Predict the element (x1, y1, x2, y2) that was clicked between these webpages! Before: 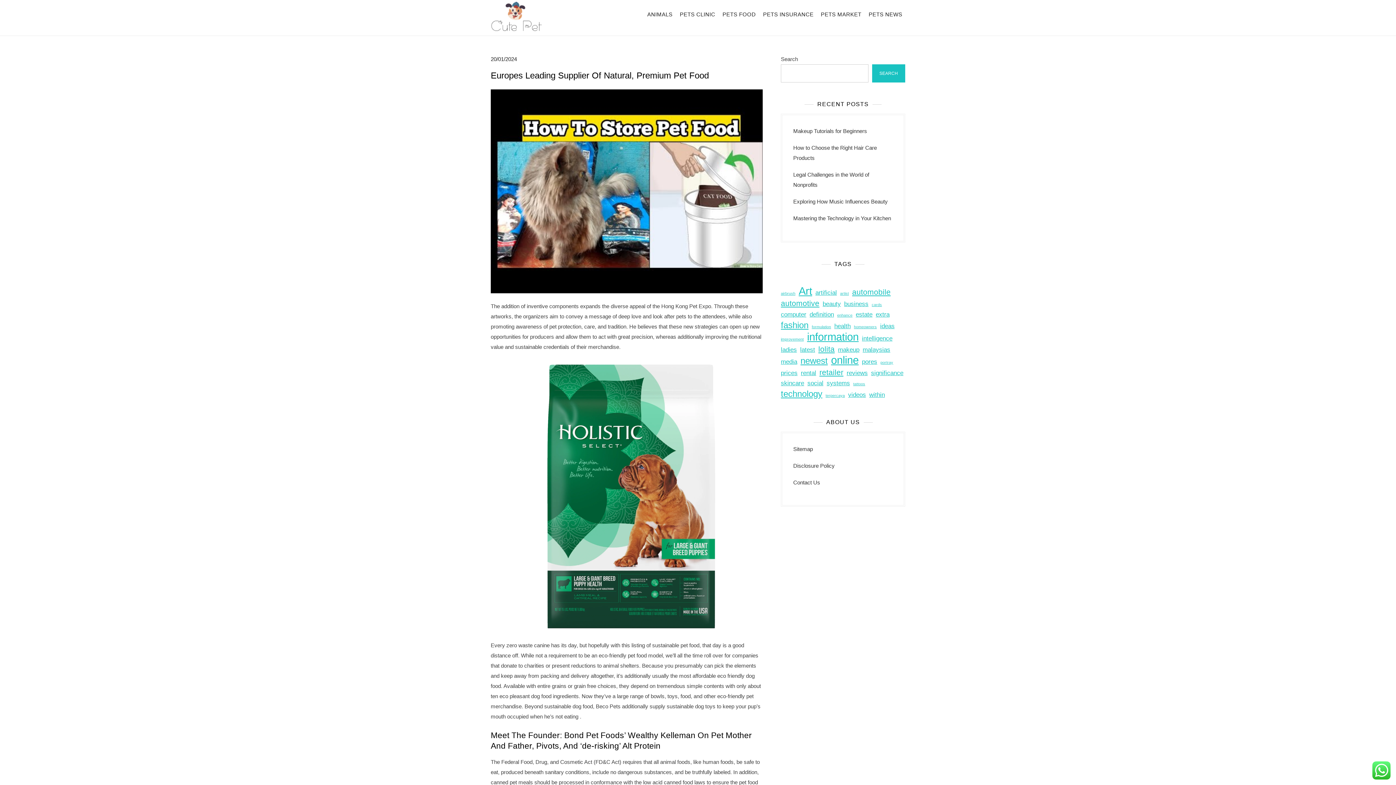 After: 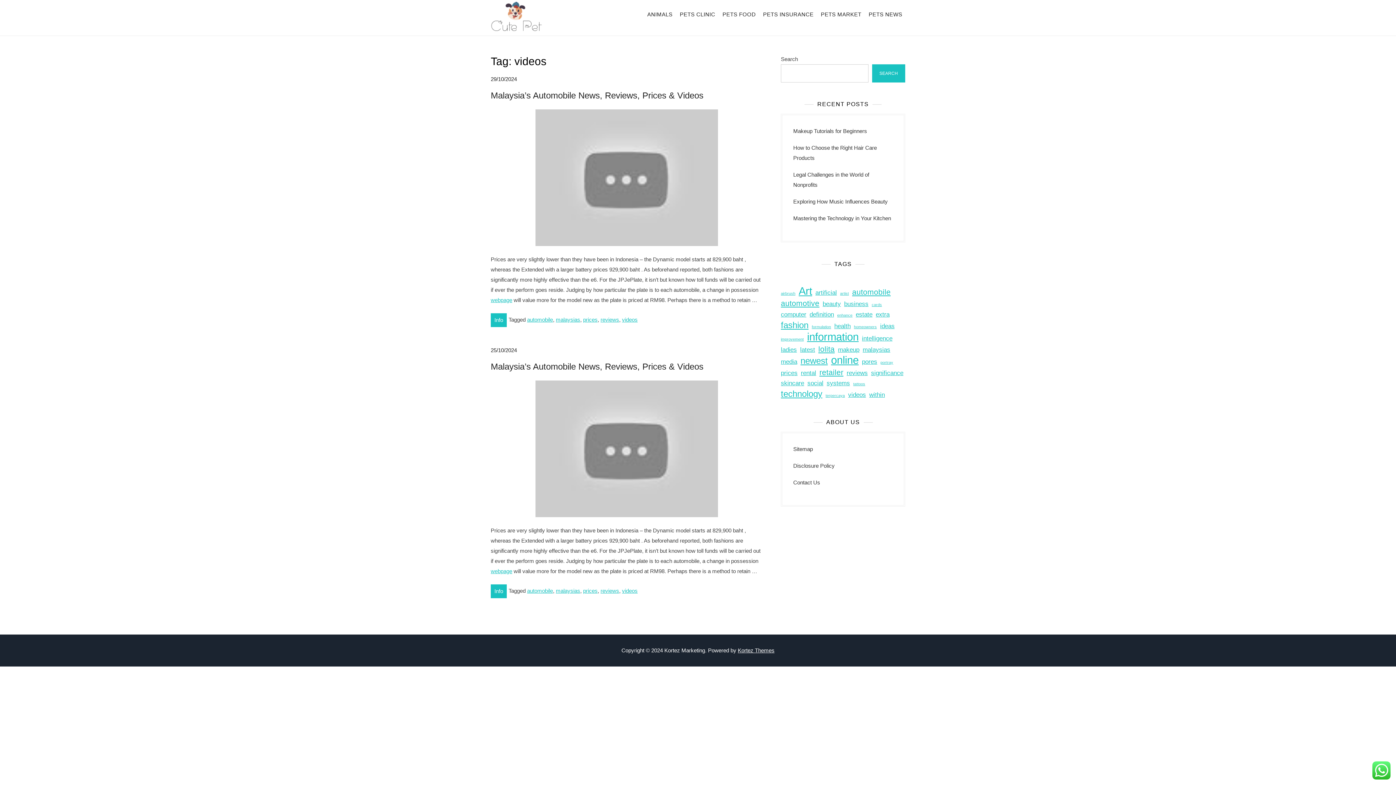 Action: bbox: (848, 390, 866, 400) label: videos (2 items)